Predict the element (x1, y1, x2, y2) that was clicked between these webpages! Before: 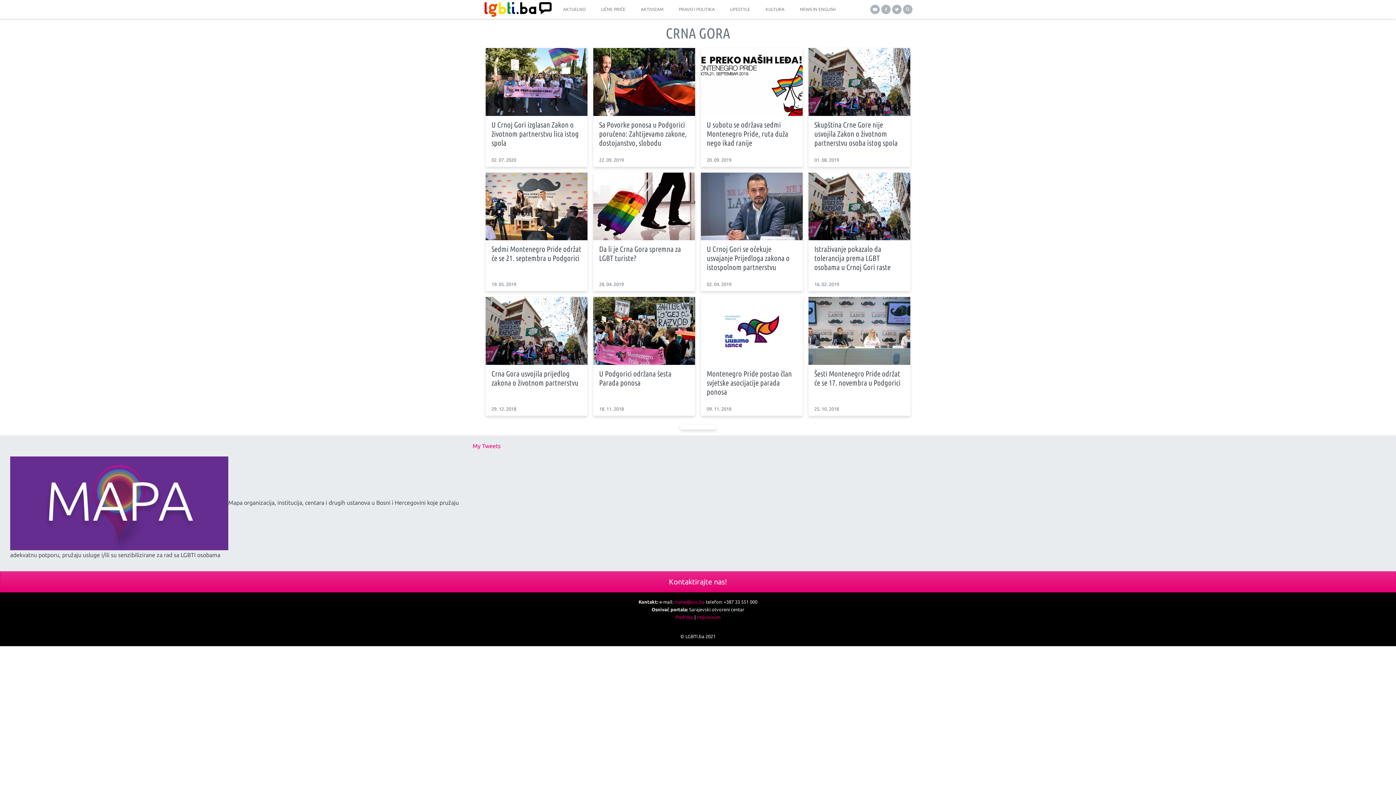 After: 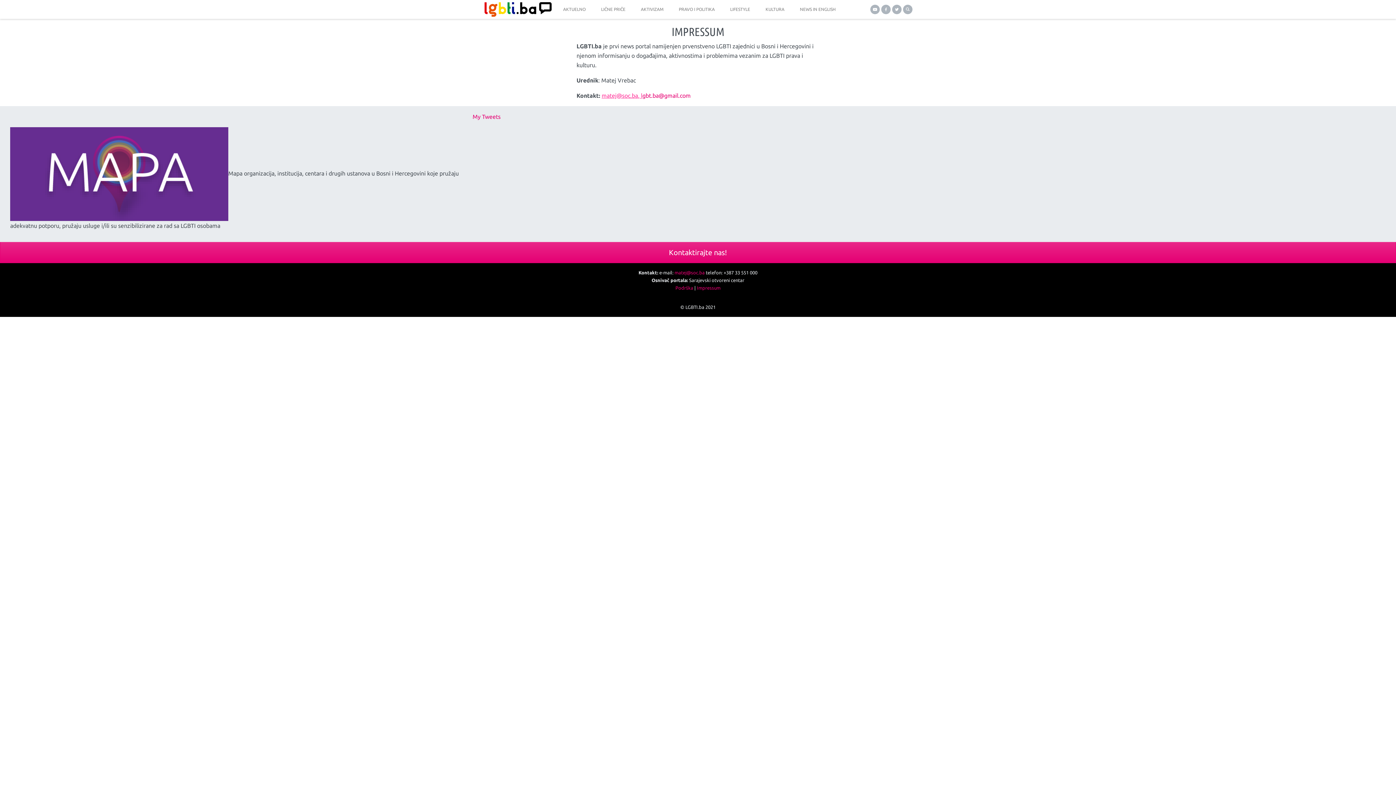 Action: bbox: (697, 614, 720, 619) label: Impressum